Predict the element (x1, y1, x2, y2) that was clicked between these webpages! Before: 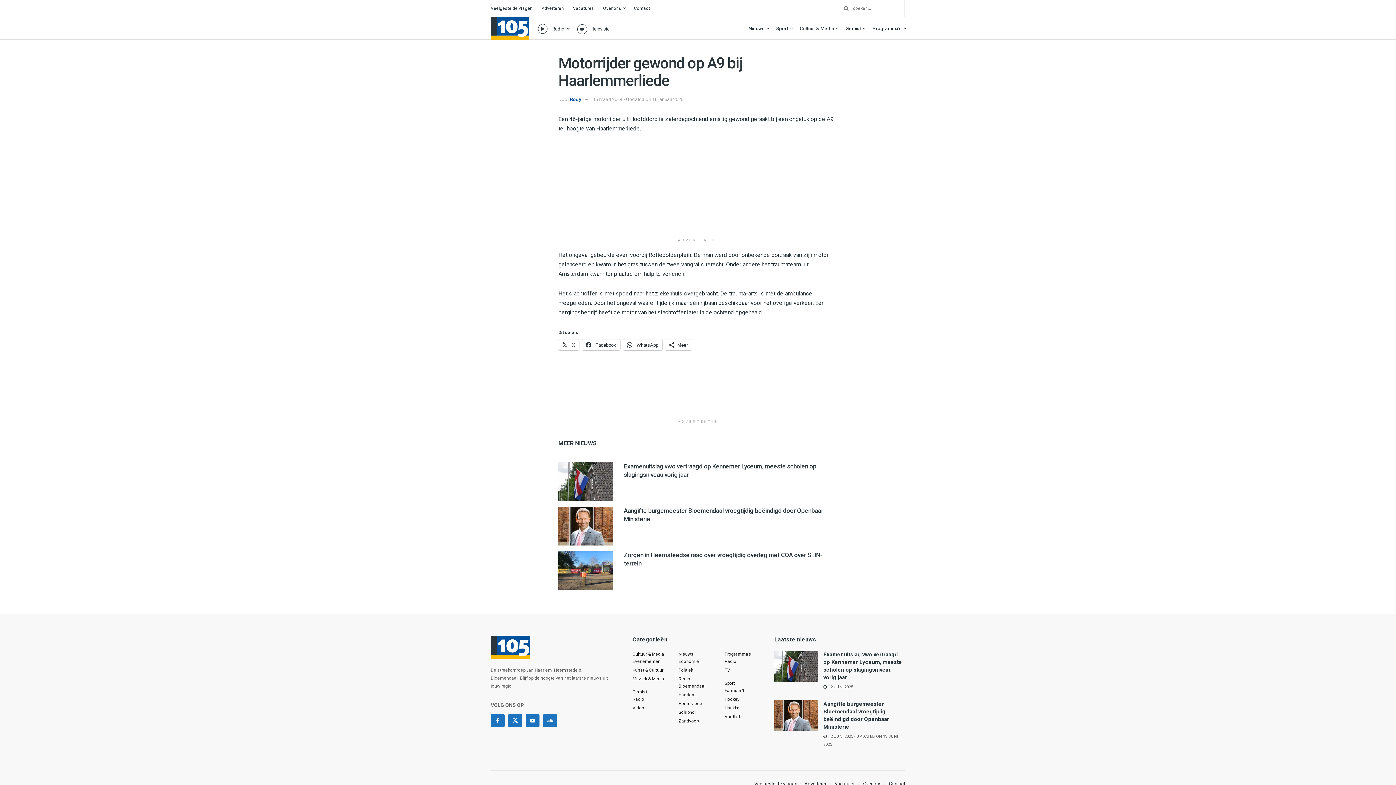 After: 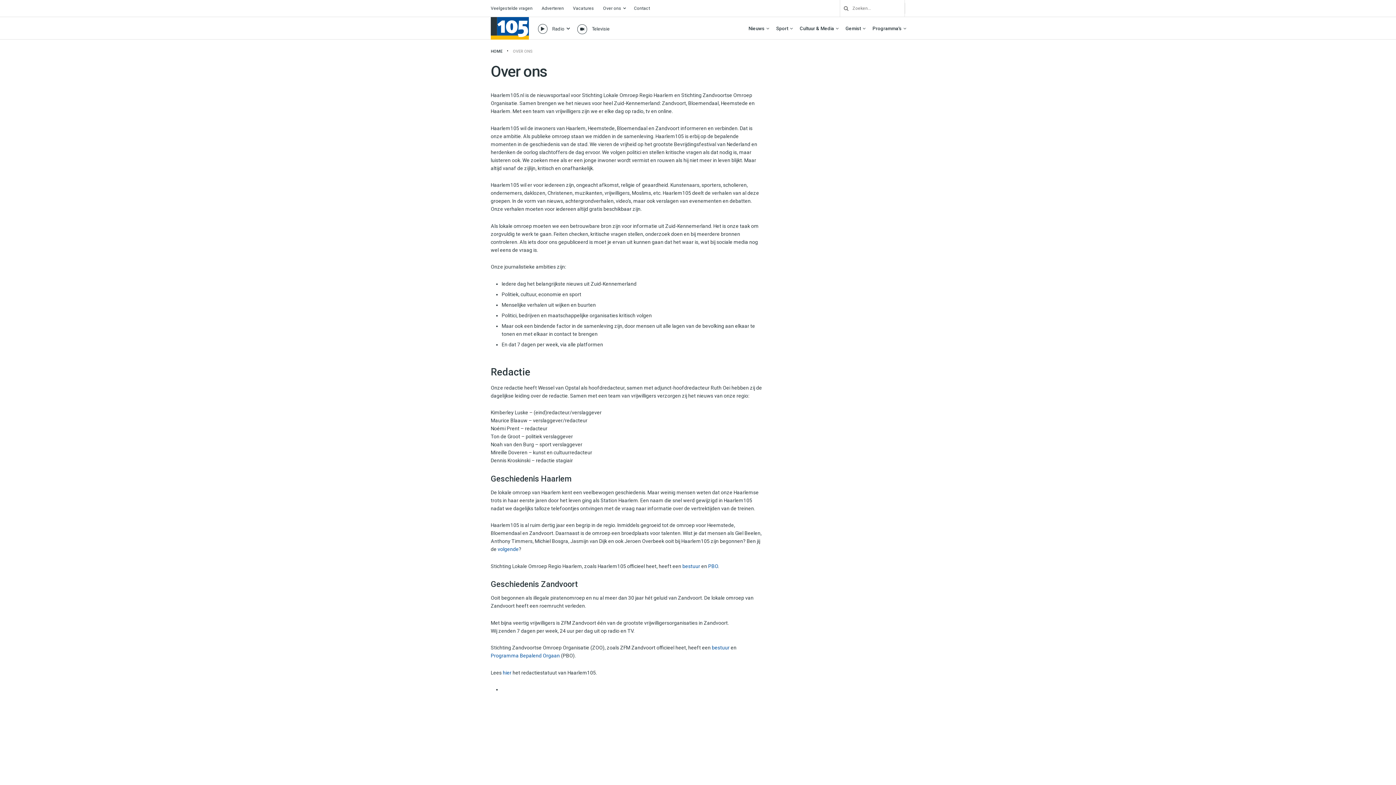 Action: bbox: (603, 0, 625, 16) label: Over ons